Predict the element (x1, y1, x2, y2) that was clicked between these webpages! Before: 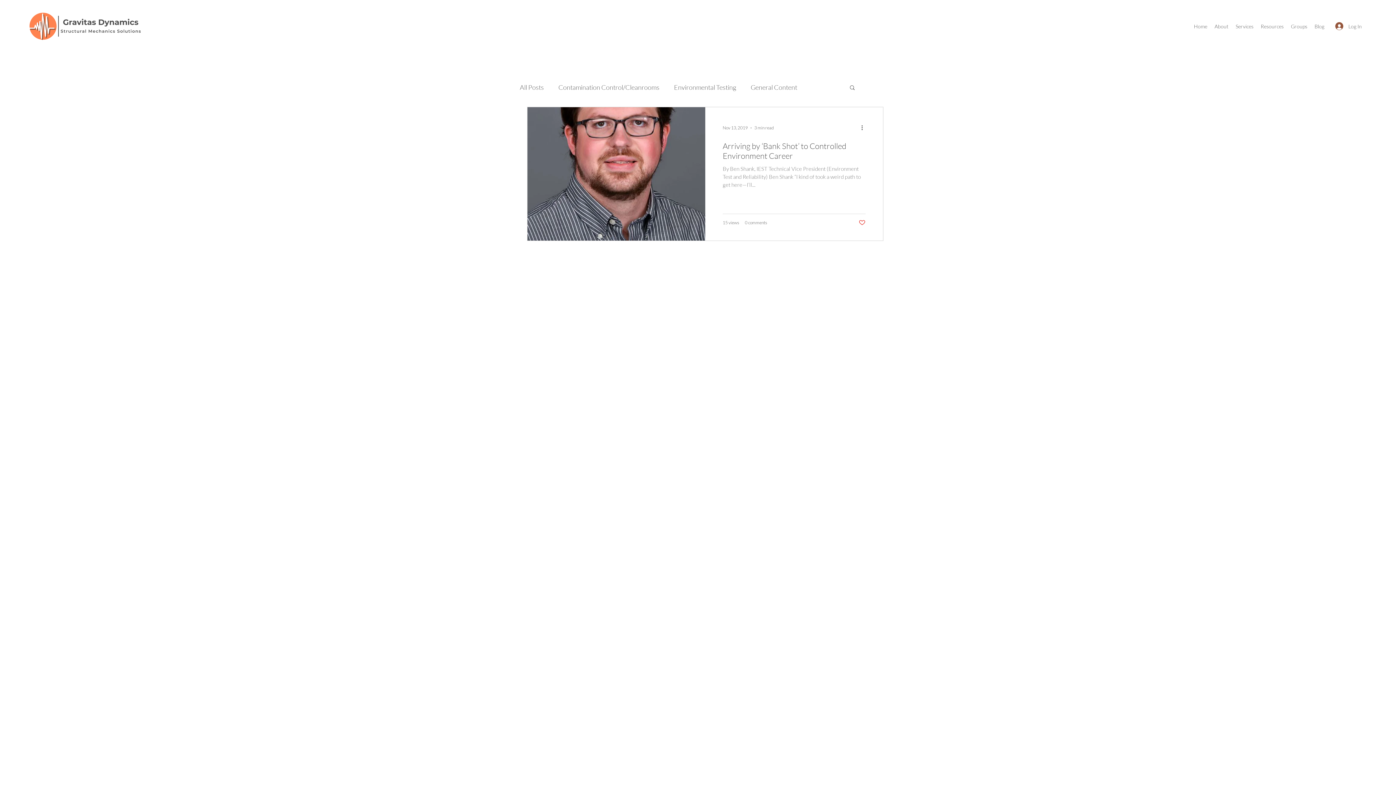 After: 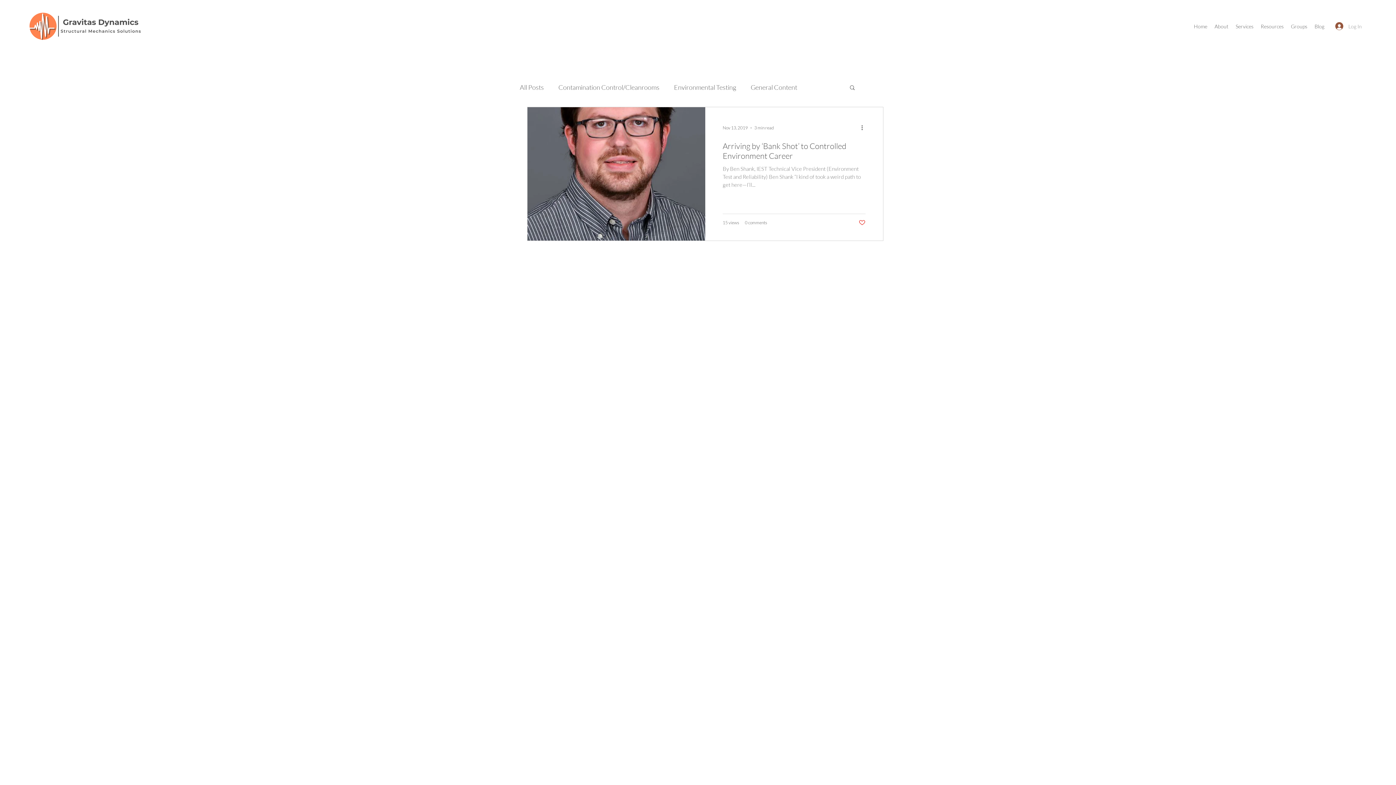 Action: bbox: (1330, 19, 1367, 32) label: Log In